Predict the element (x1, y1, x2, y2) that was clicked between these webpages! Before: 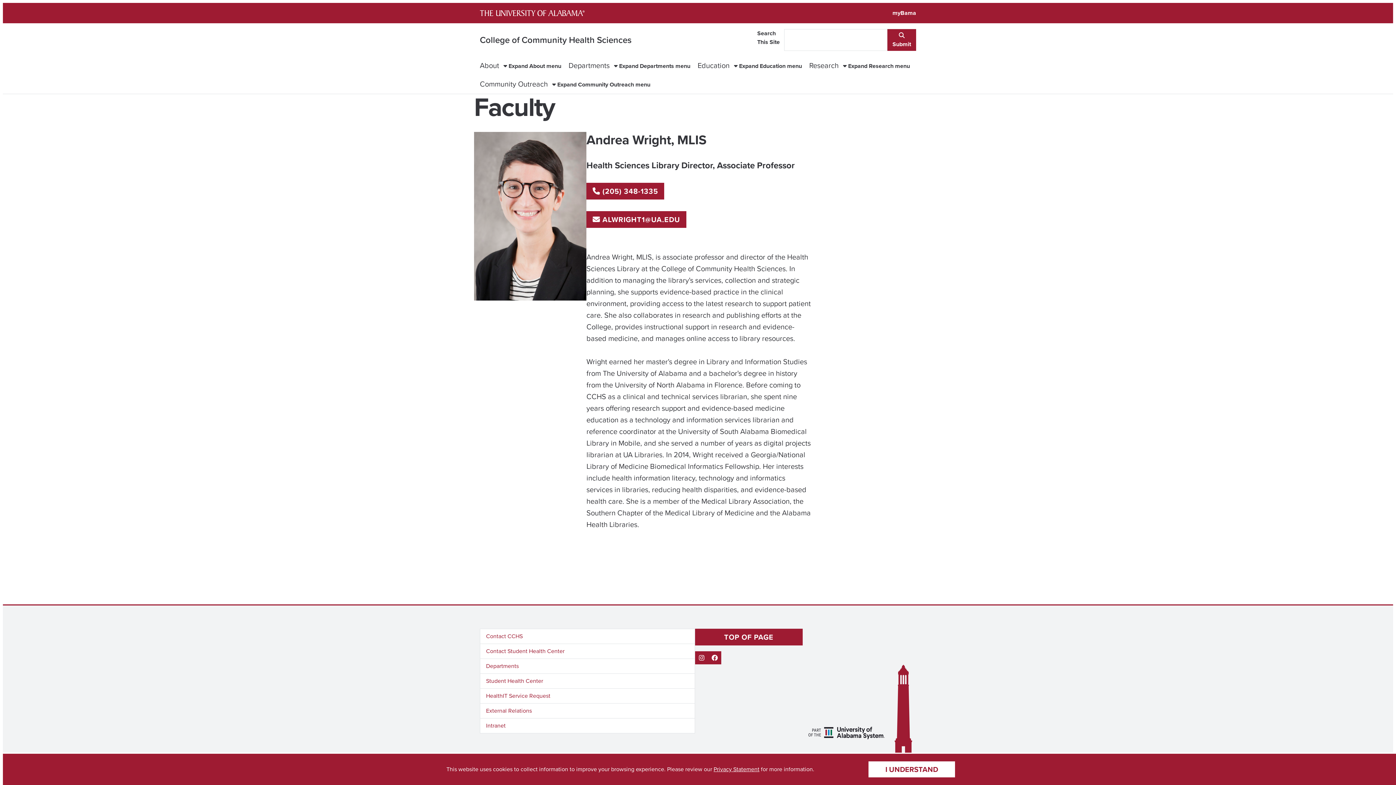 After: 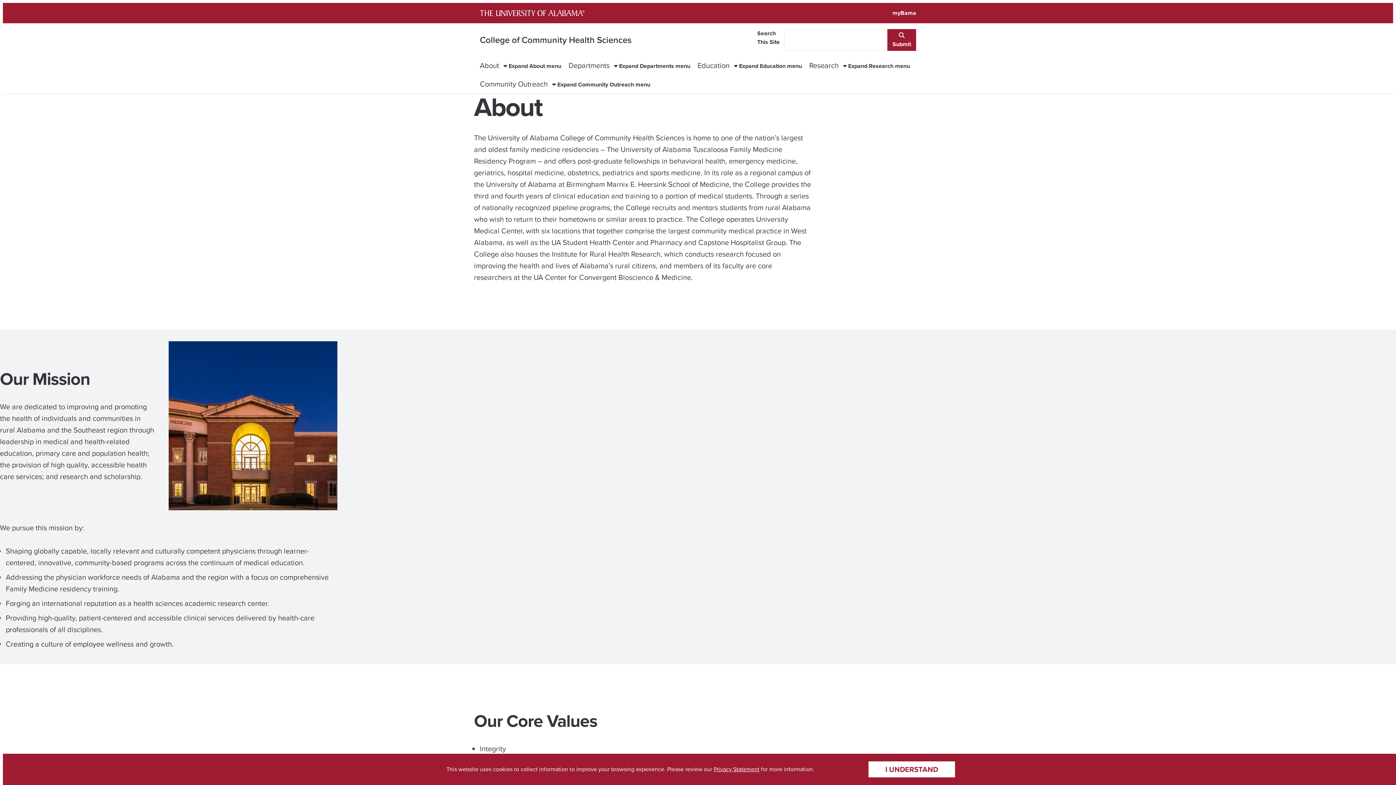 Action: bbox: (477, 56, 502, 75) label: About